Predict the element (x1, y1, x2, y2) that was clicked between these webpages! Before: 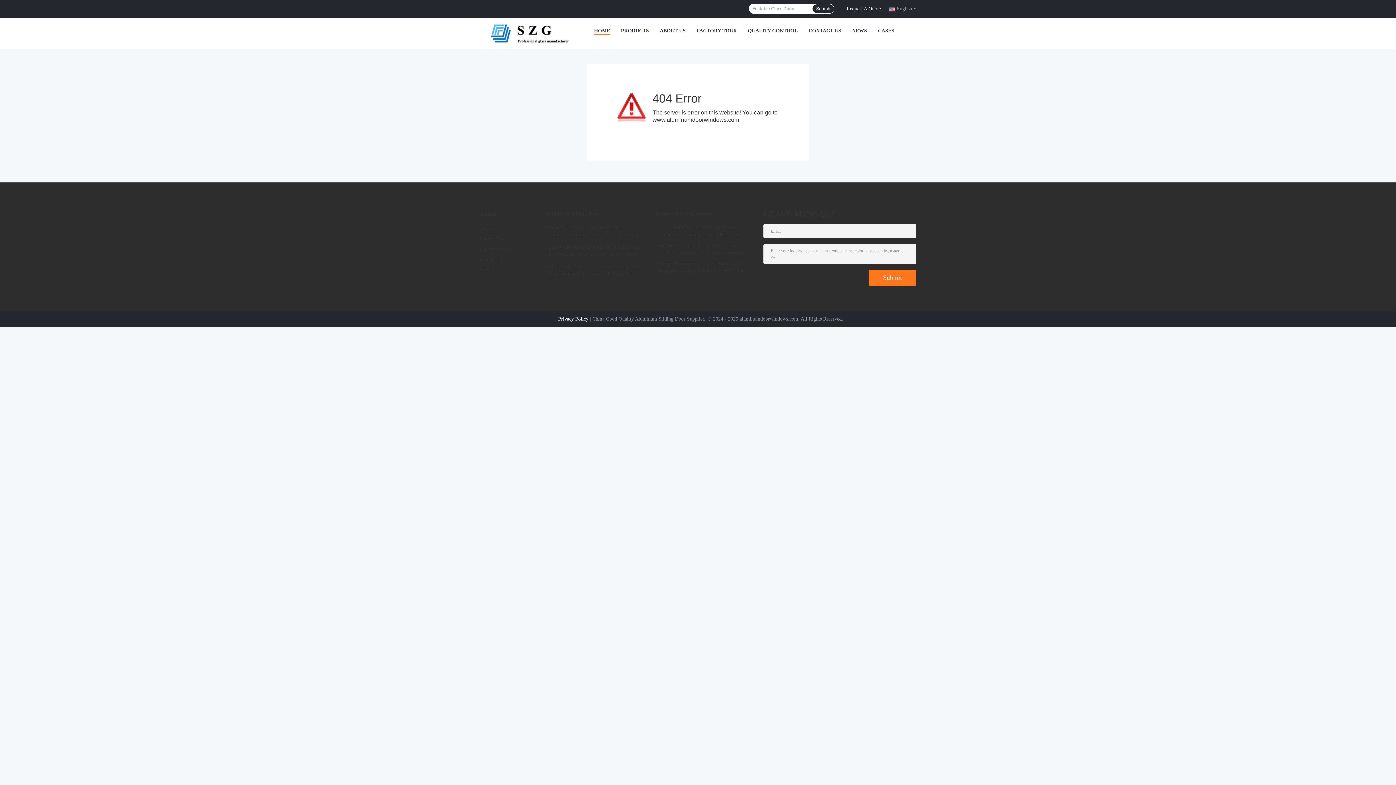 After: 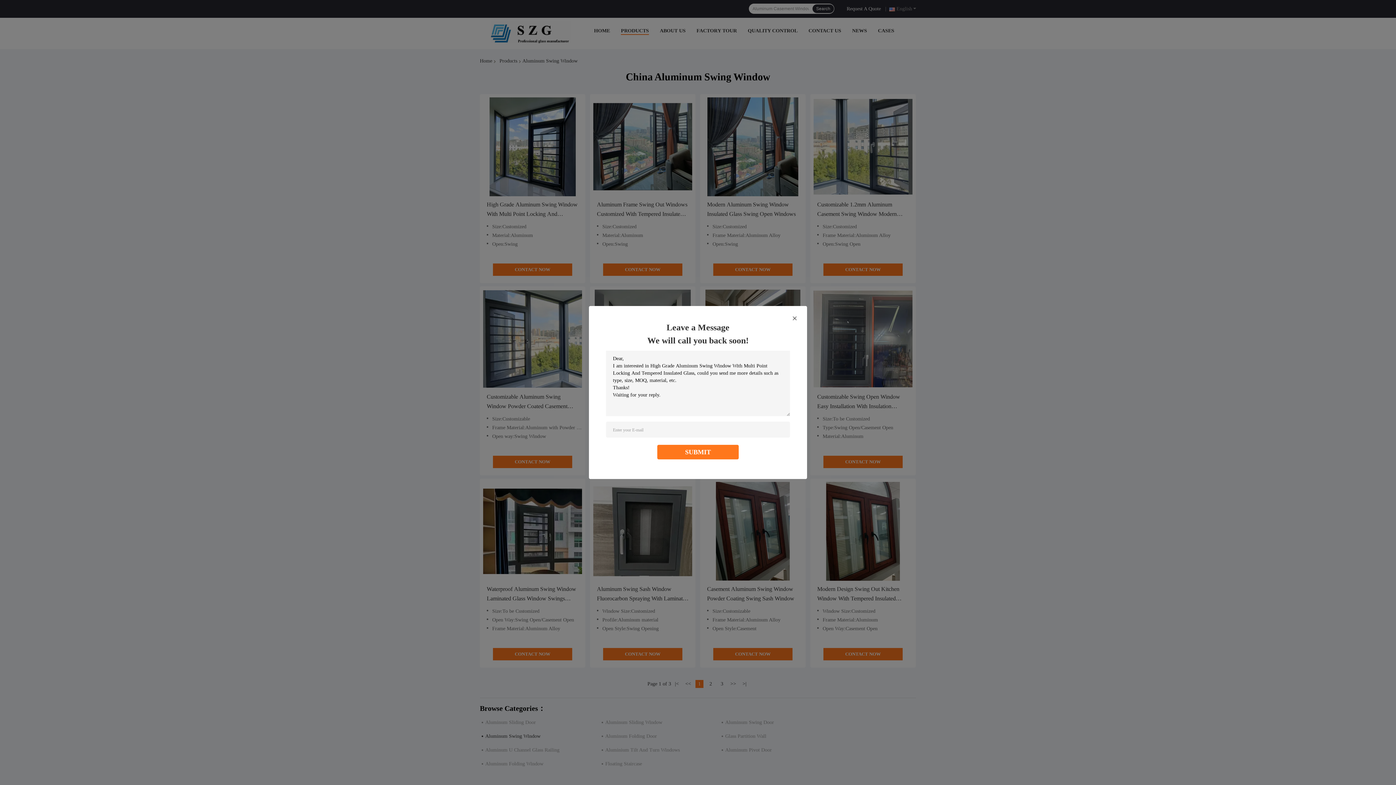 Action: label: Aluminum Swing Window bbox: (654, 210, 763, 218)